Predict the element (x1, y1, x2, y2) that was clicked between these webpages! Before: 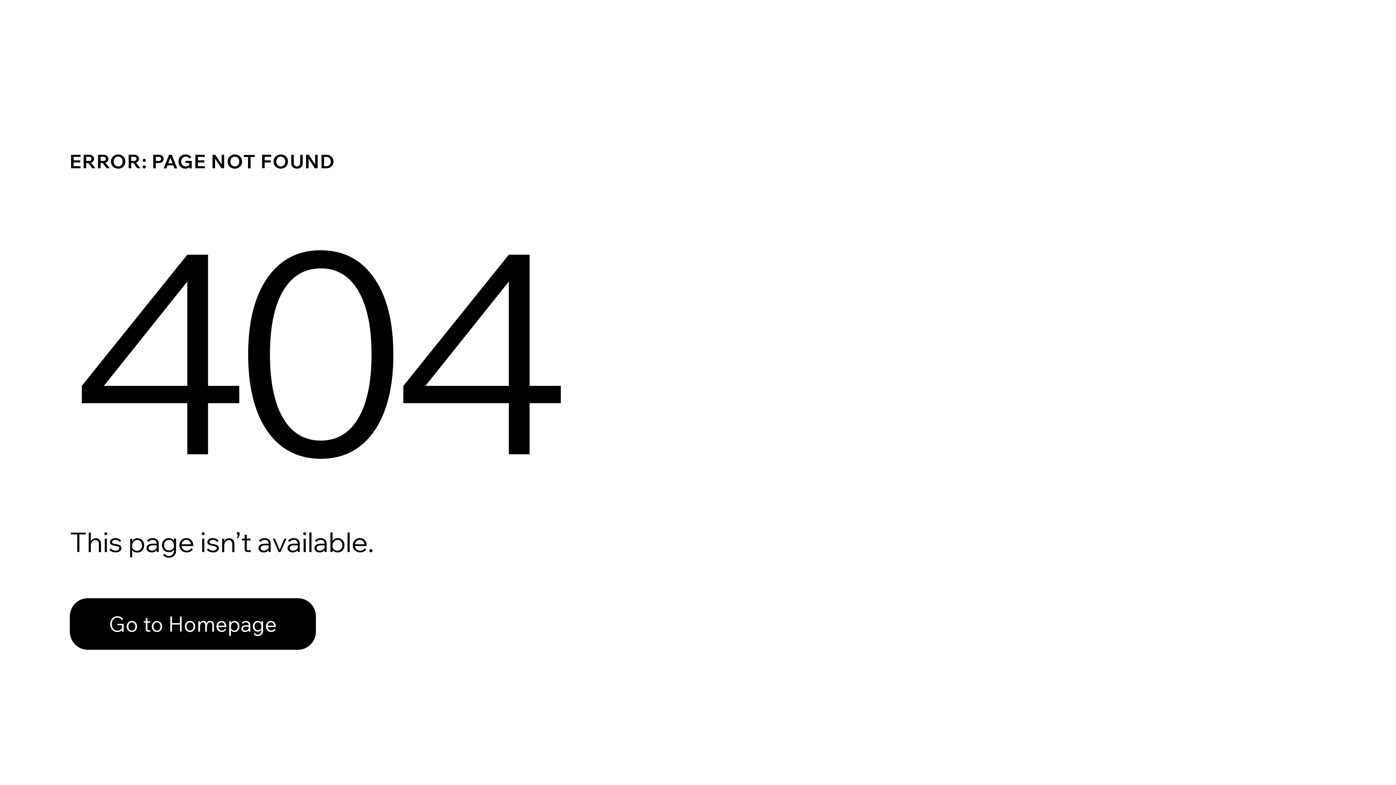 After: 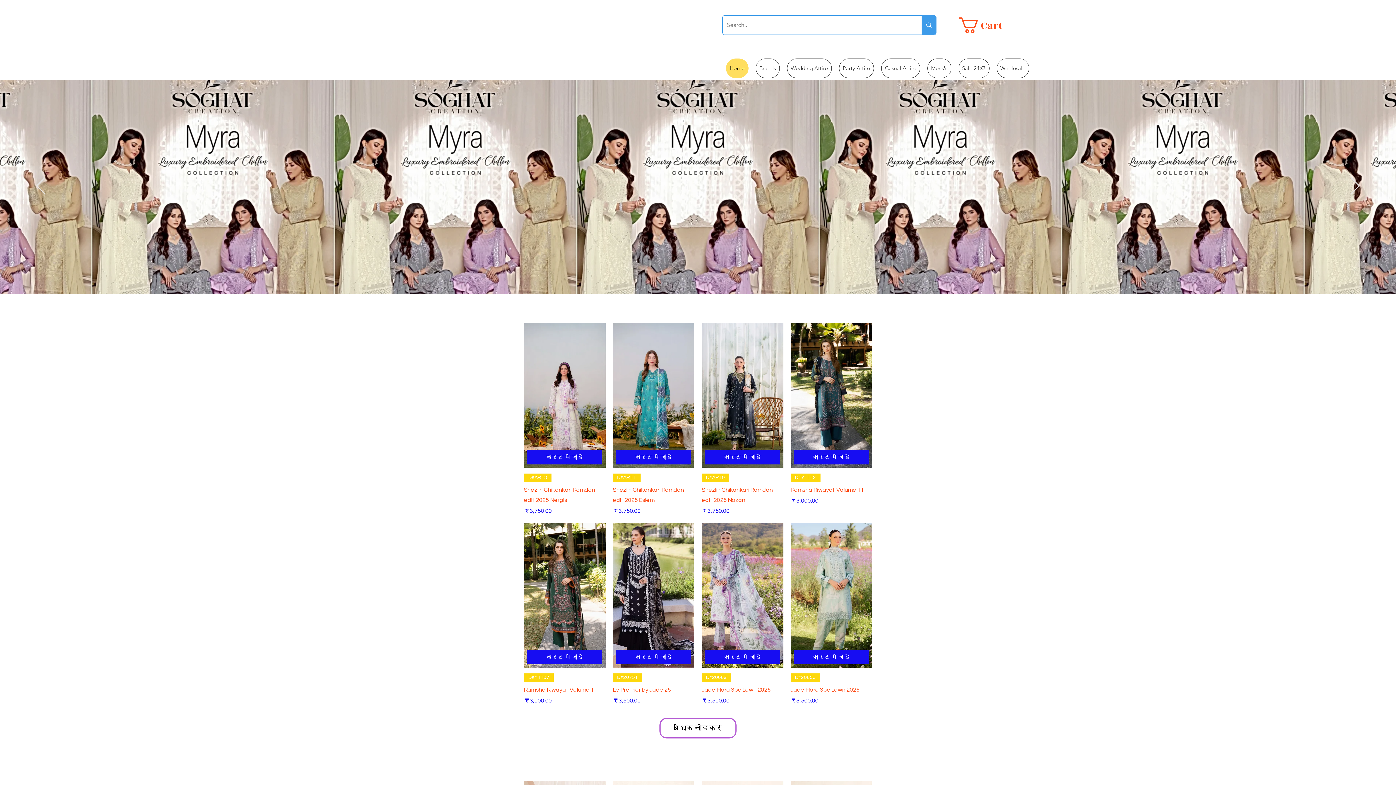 Action: label: Go to Homepage bbox: (69, 582, 768, 659)